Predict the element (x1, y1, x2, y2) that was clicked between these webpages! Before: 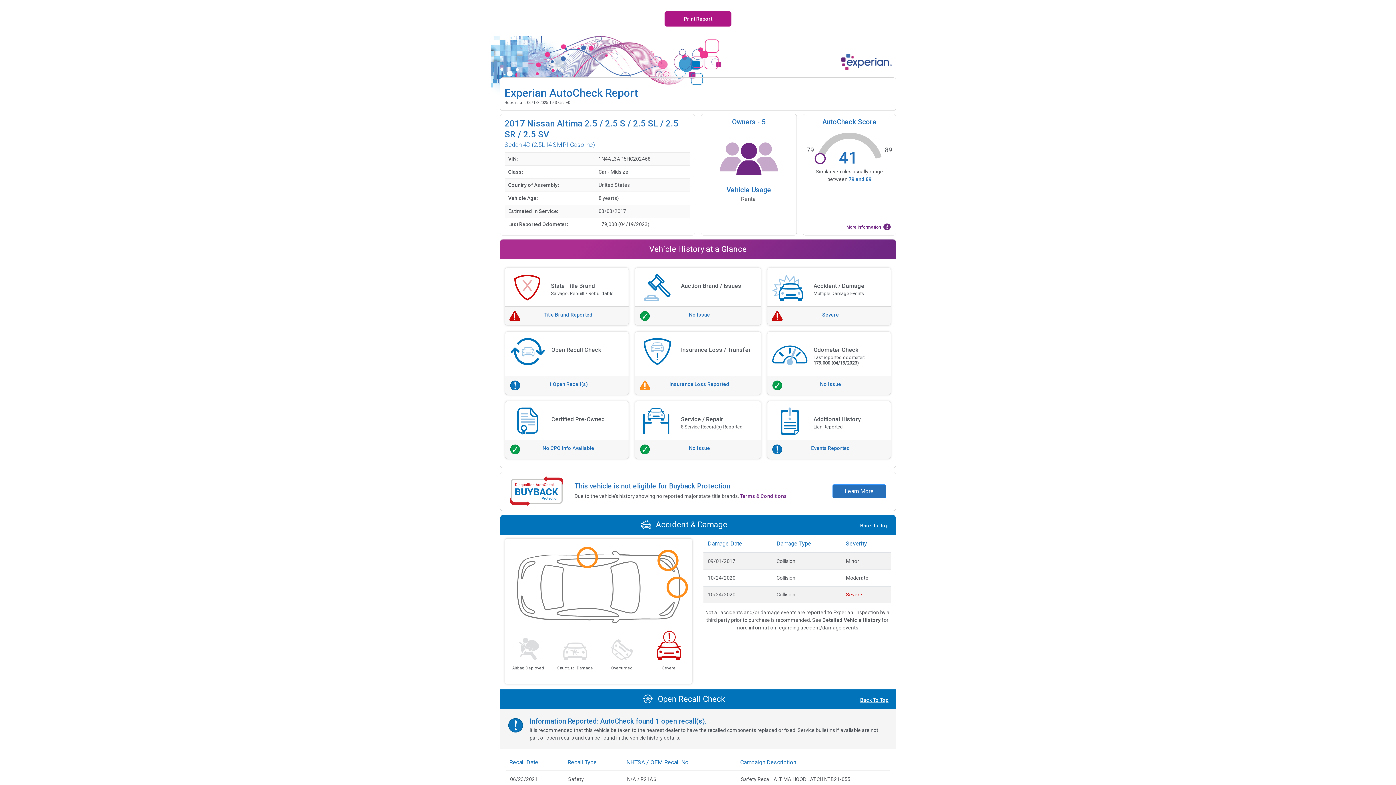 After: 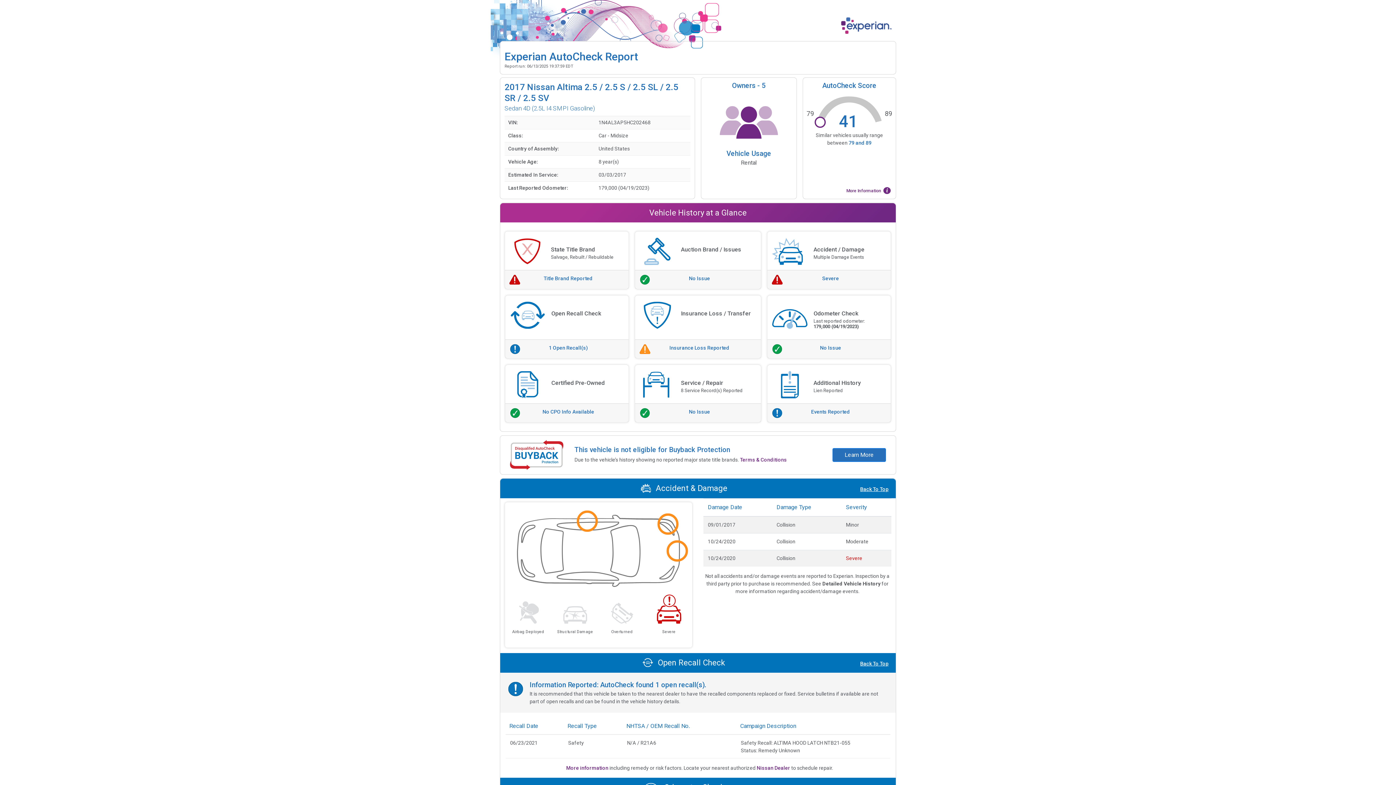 Action: bbox: (860, 522, 888, 529) label: Back To Top